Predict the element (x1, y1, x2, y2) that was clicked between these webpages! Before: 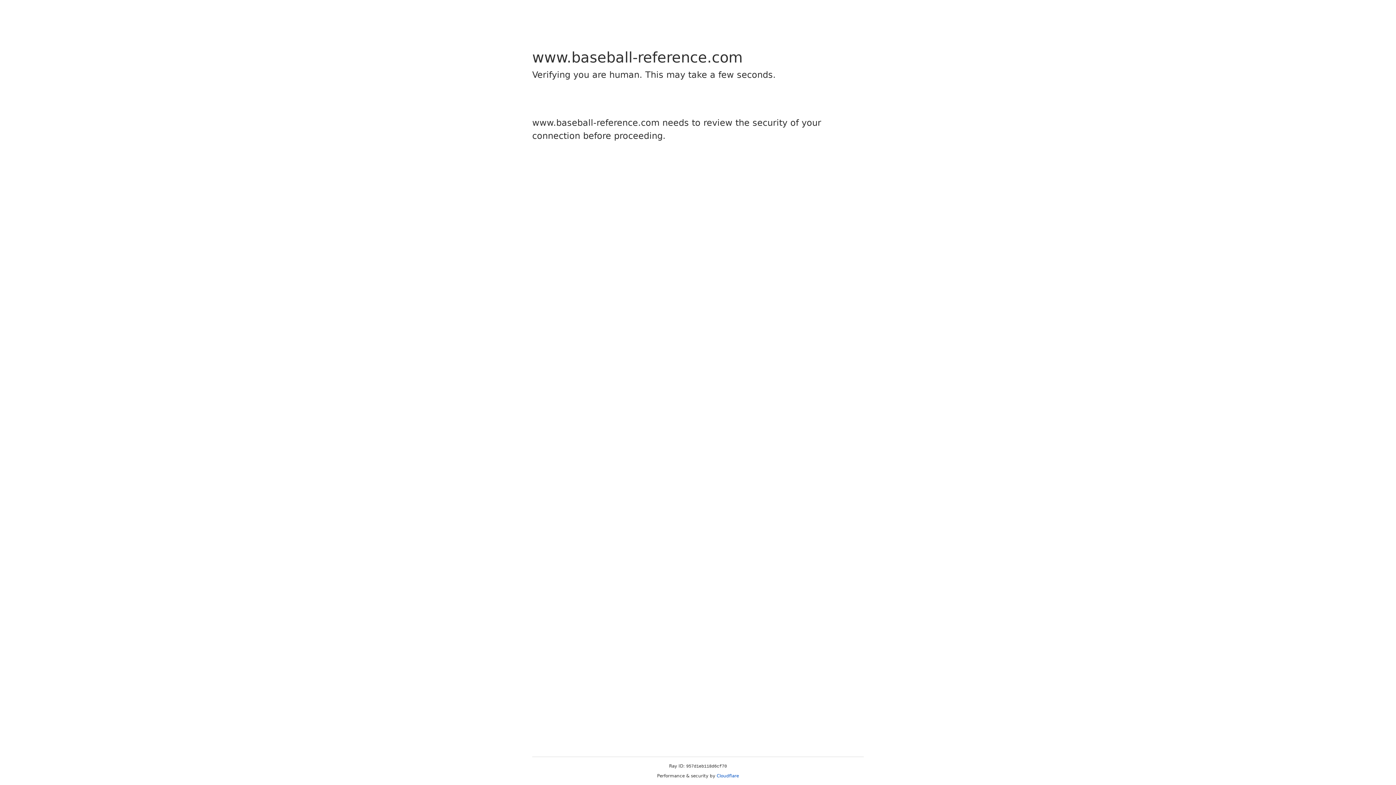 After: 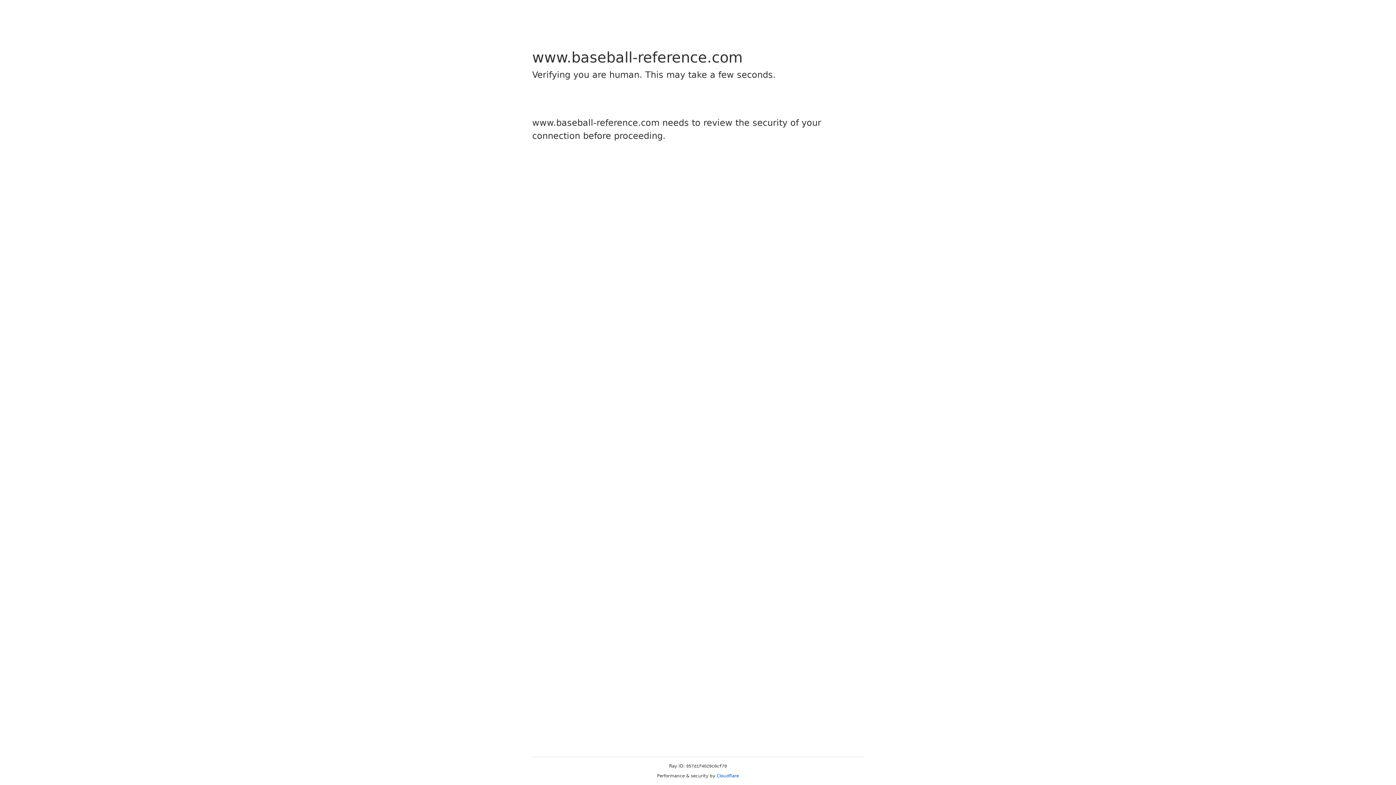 Action: bbox: (716, 773, 739, 778) label: Cloudflare